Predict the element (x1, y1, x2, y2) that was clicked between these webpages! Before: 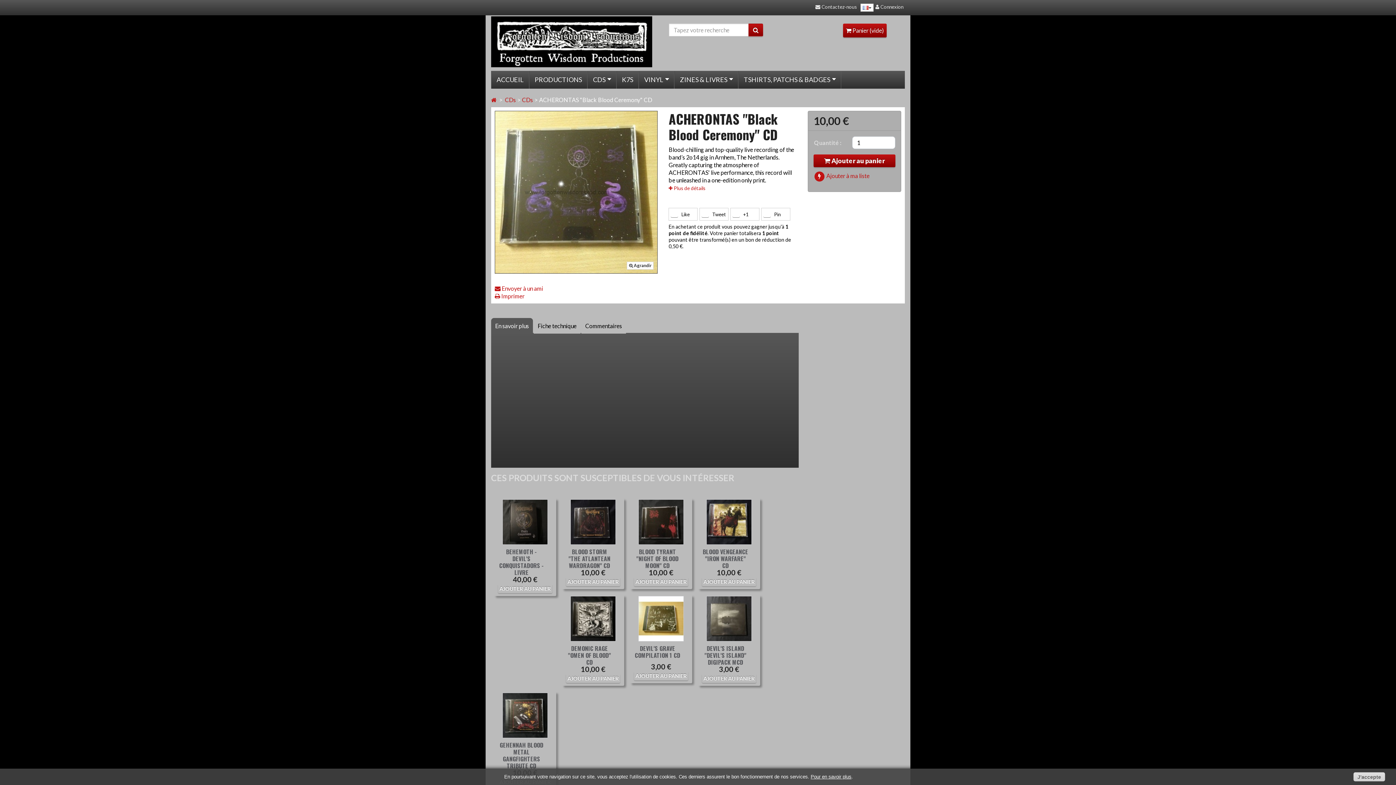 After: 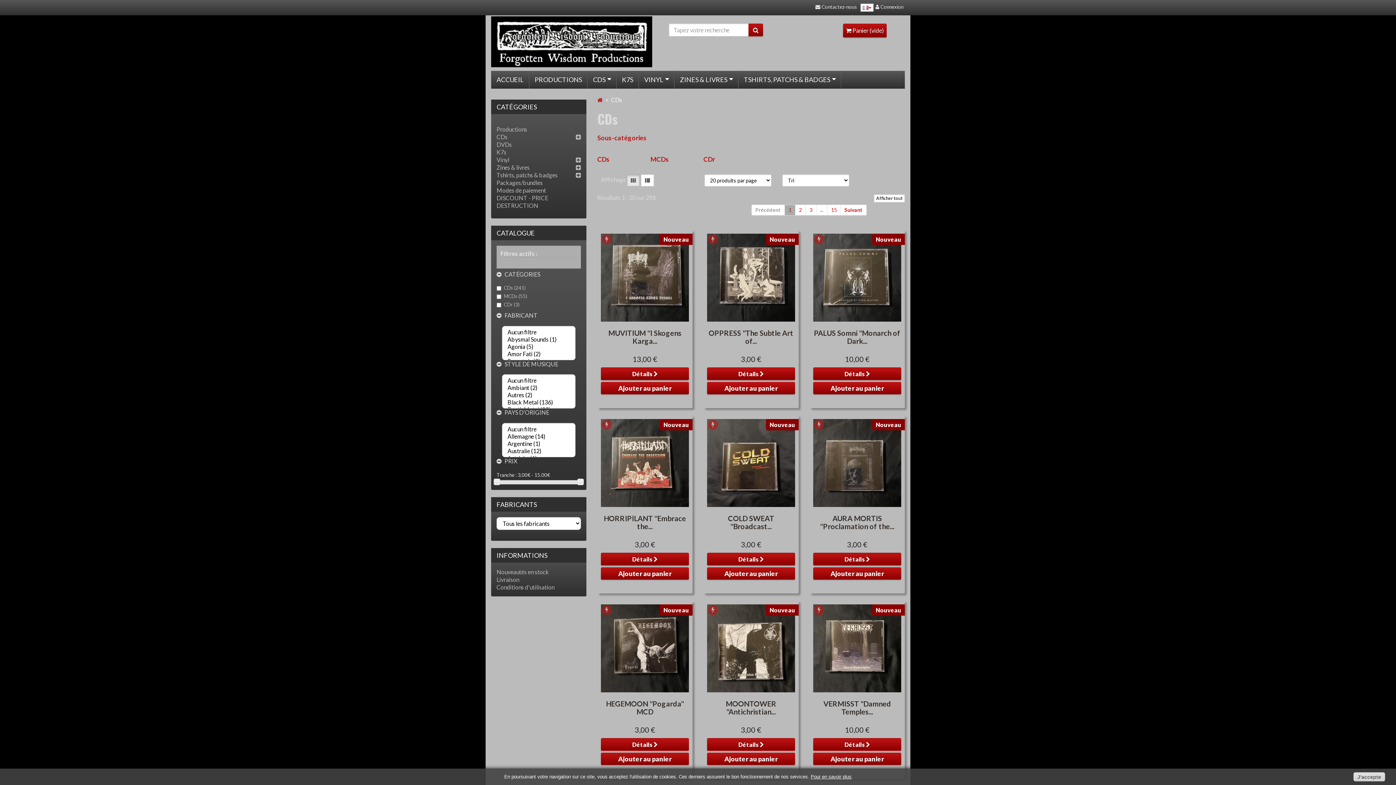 Action: label: CDs bbox: (505, 96, 516, 103)